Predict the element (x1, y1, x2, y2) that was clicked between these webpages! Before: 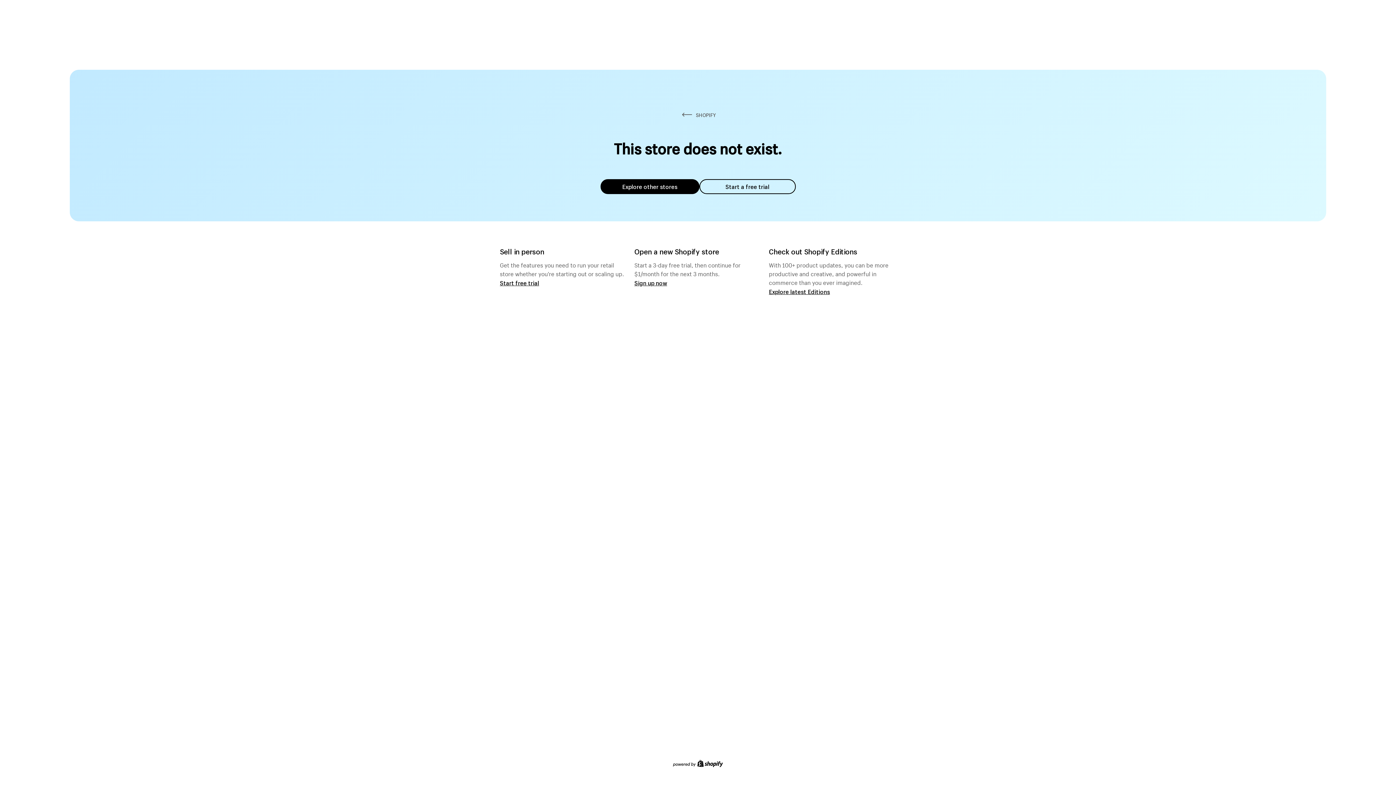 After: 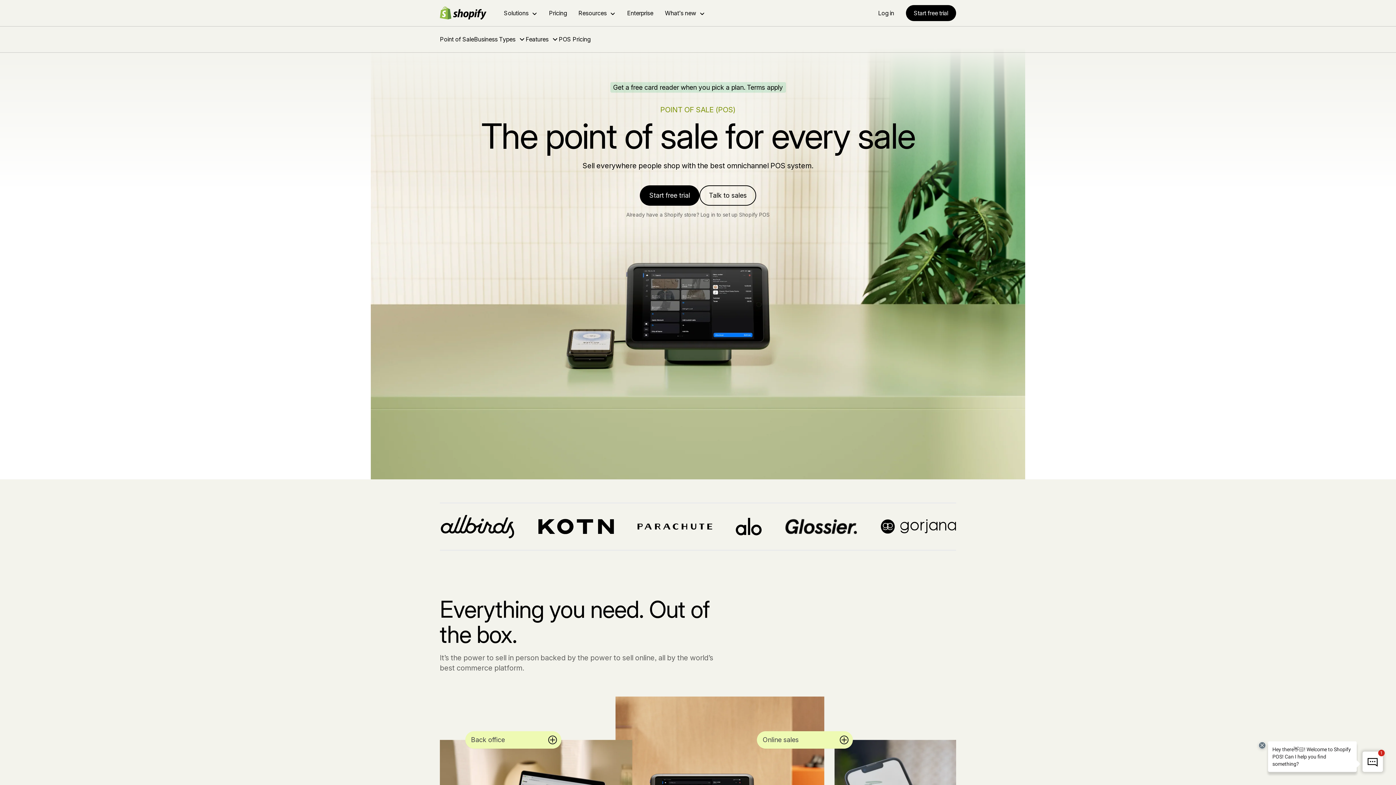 Action: bbox: (500, 279, 539, 286) label: Start free trial